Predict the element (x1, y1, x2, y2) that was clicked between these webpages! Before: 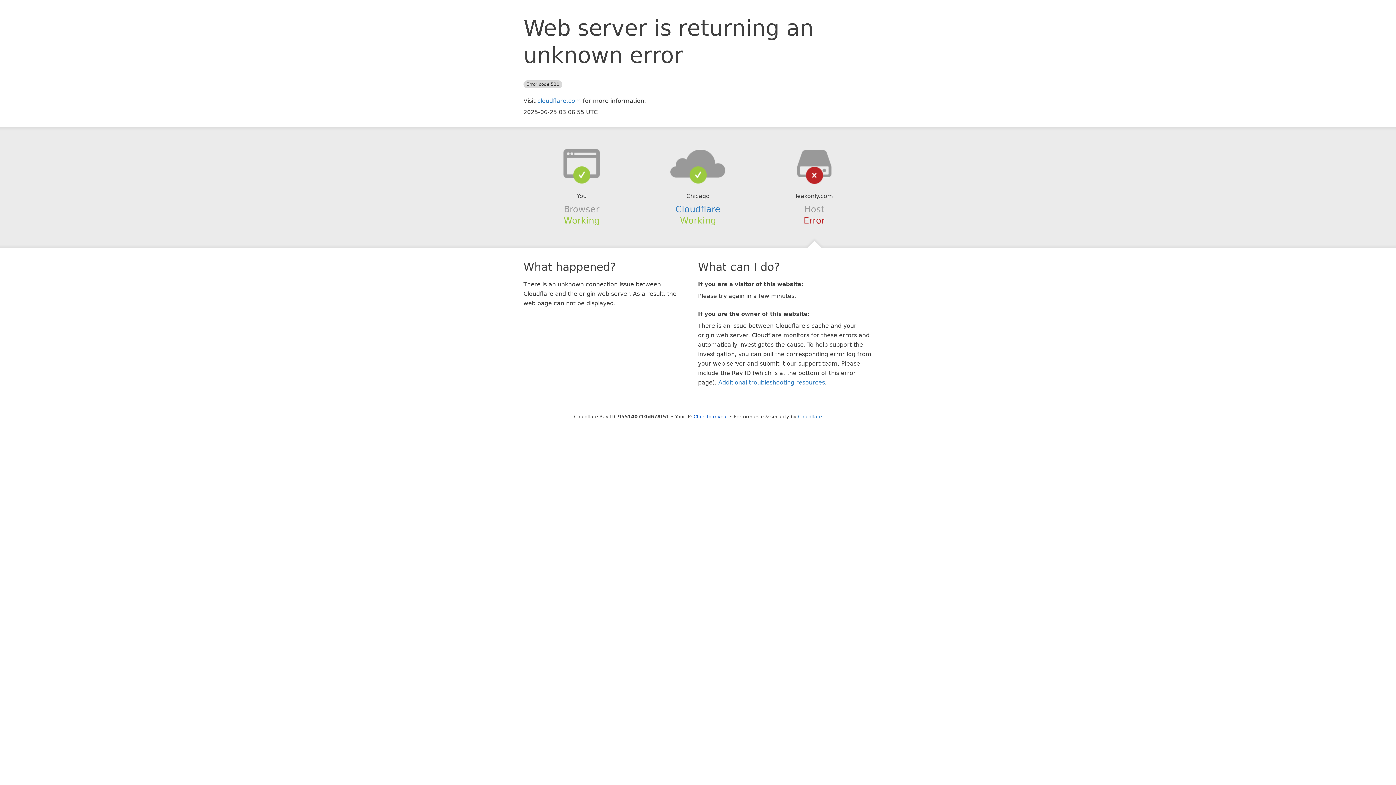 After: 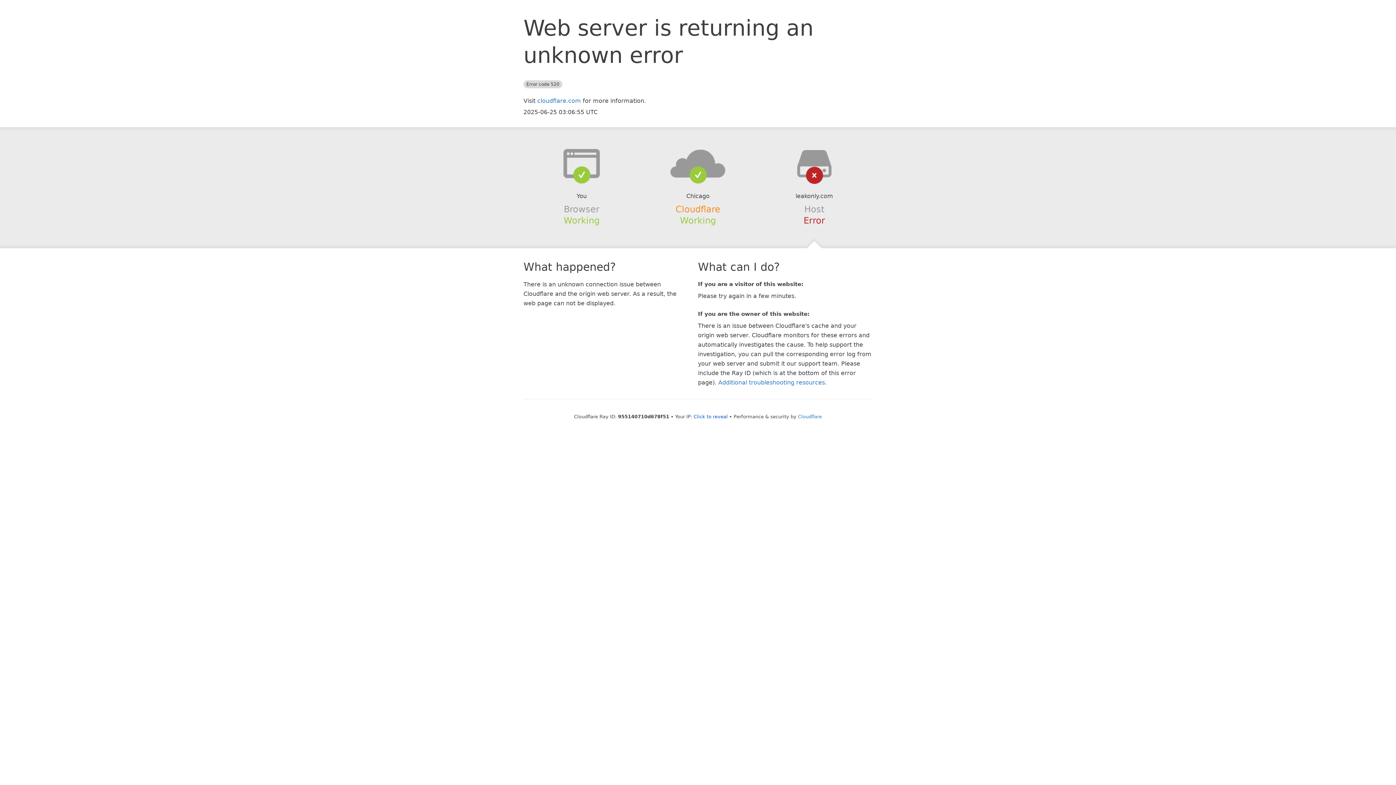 Action: label: Cloudflare bbox: (675, 204, 720, 214)